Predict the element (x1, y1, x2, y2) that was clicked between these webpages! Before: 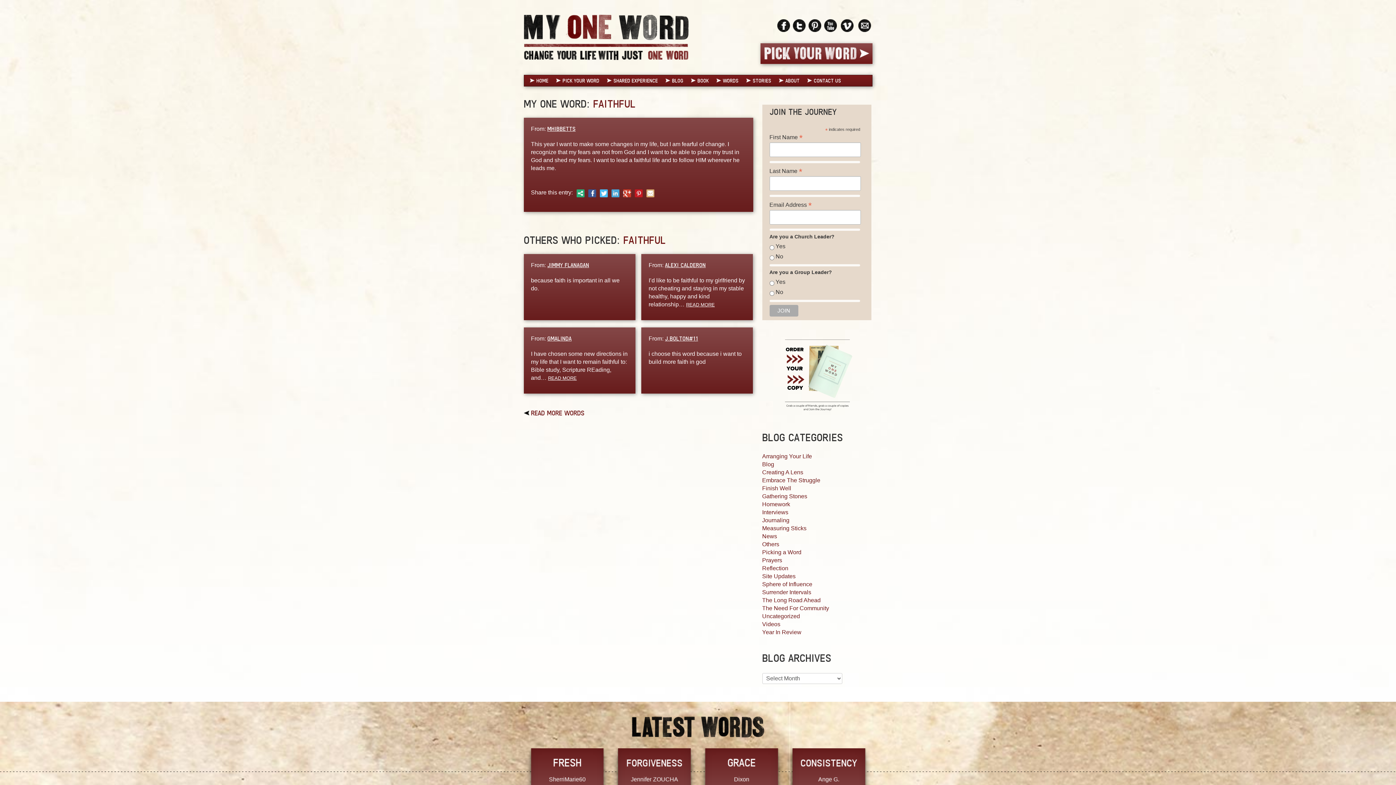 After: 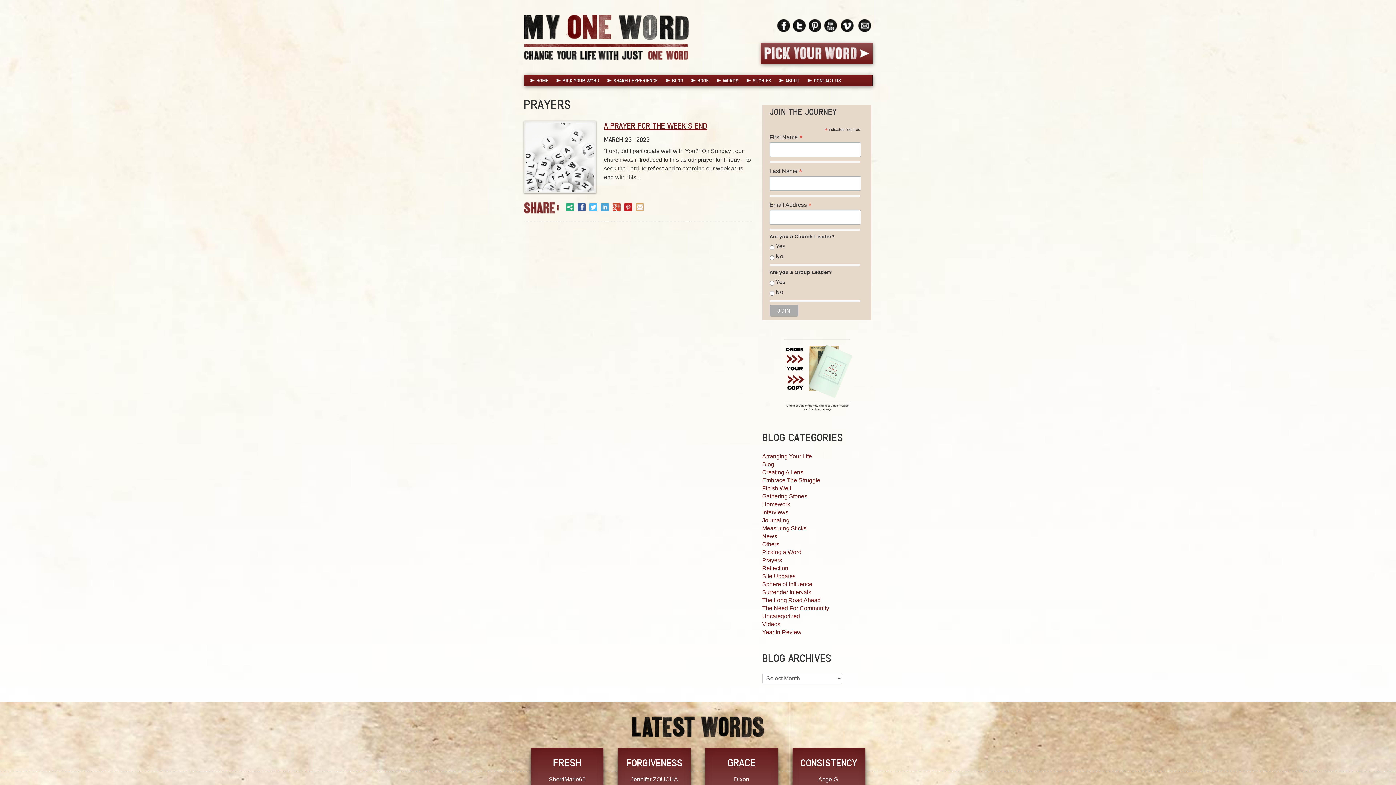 Action: bbox: (762, 557, 782, 563) label: Prayers